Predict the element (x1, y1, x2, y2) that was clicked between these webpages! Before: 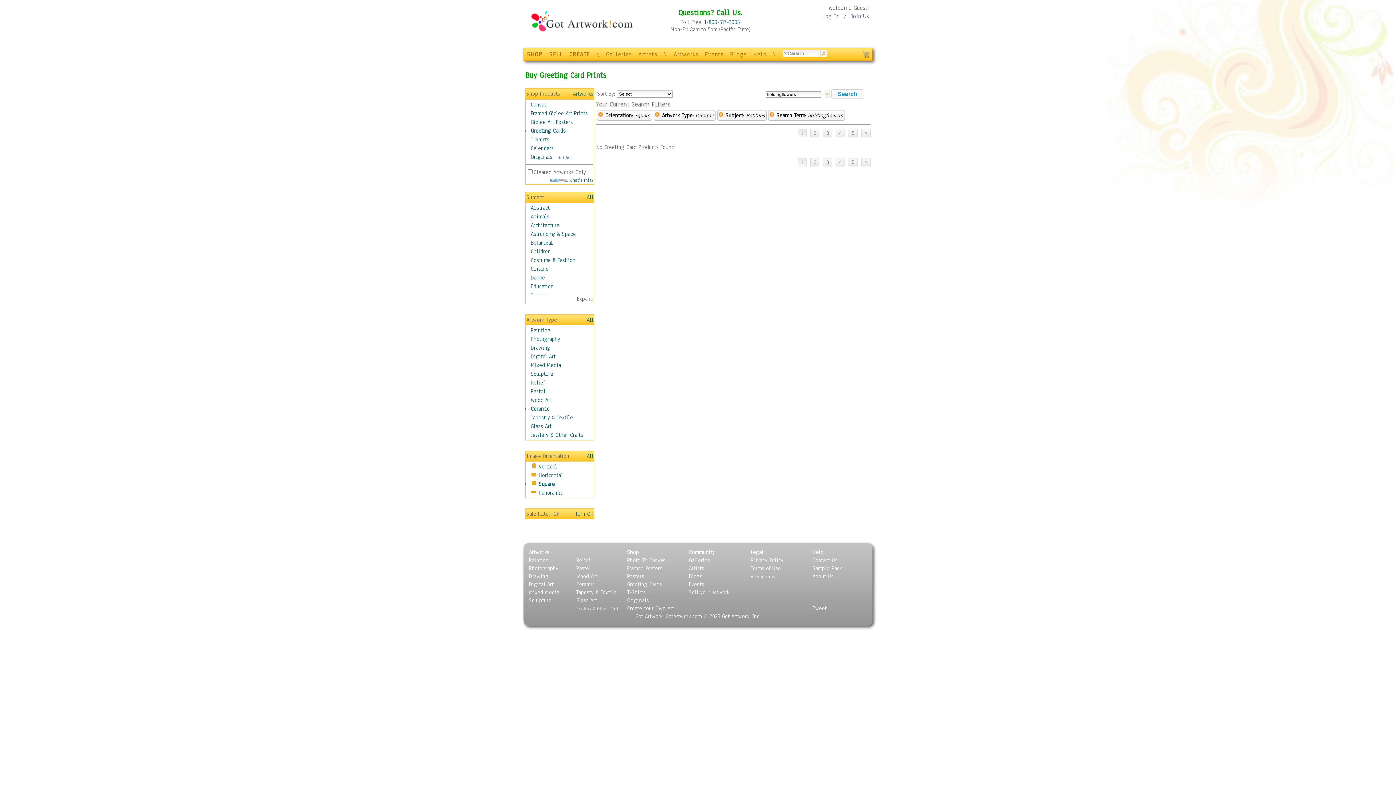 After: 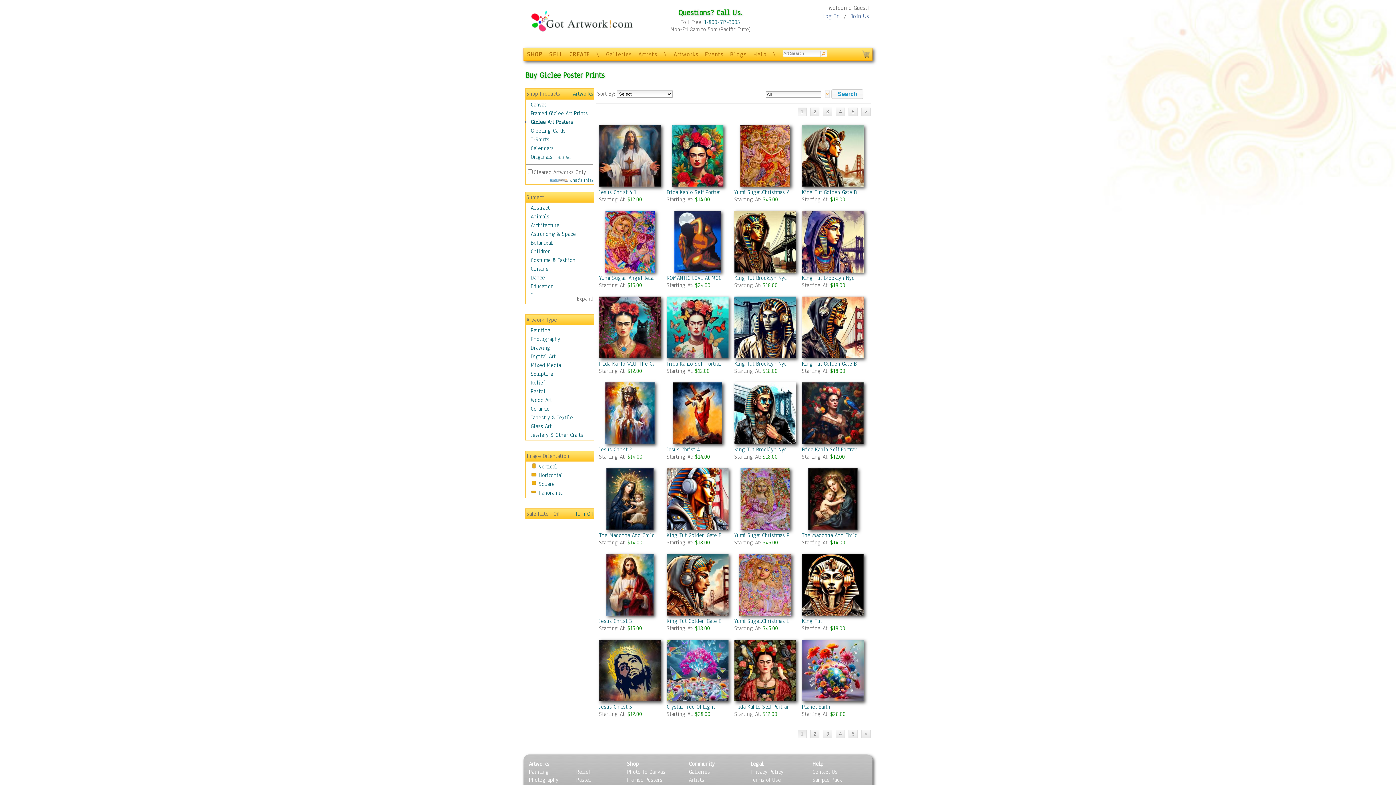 Action: label: Posters bbox: (627, 573, 644, 580)